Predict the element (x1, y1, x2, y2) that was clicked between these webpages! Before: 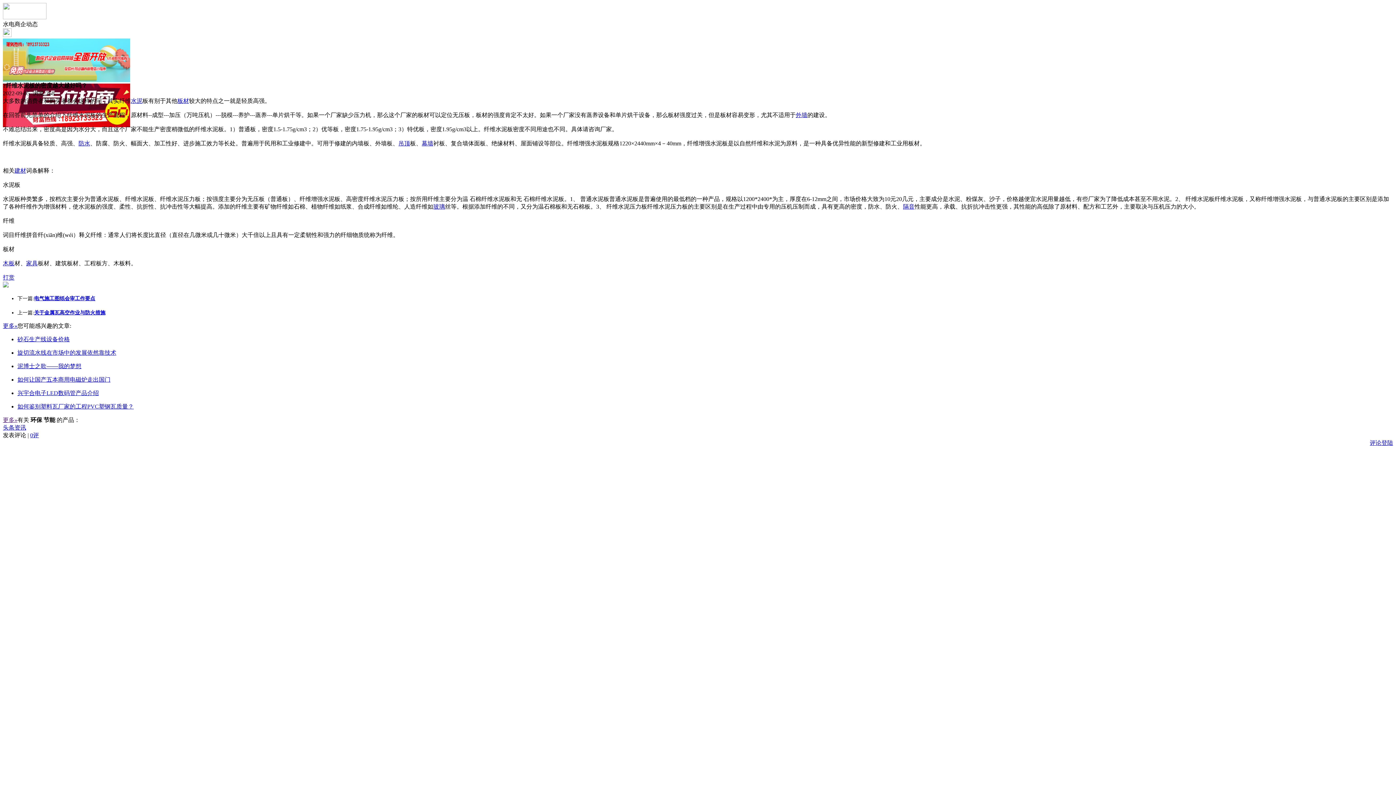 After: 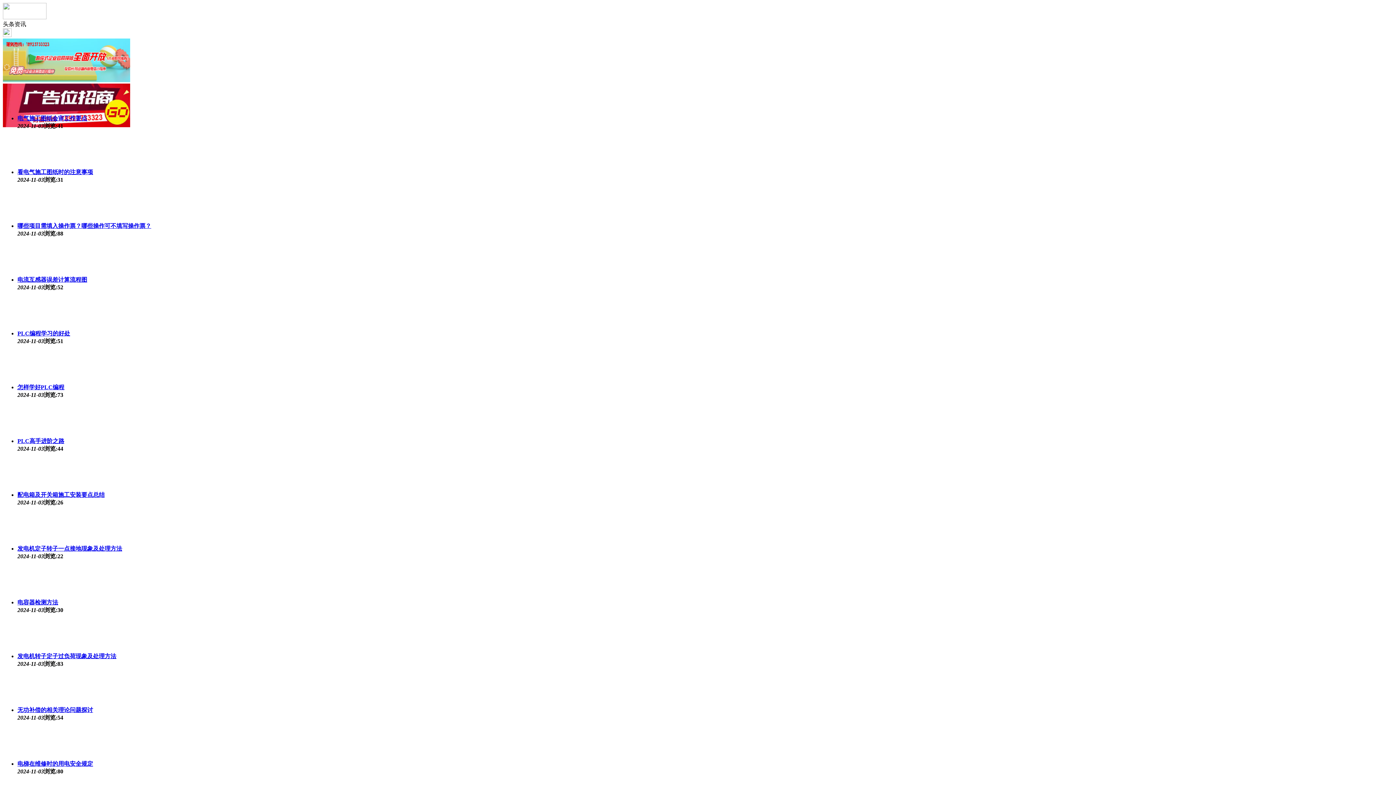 Action: label: 更多» bbox: (2, 322, 17, 329)